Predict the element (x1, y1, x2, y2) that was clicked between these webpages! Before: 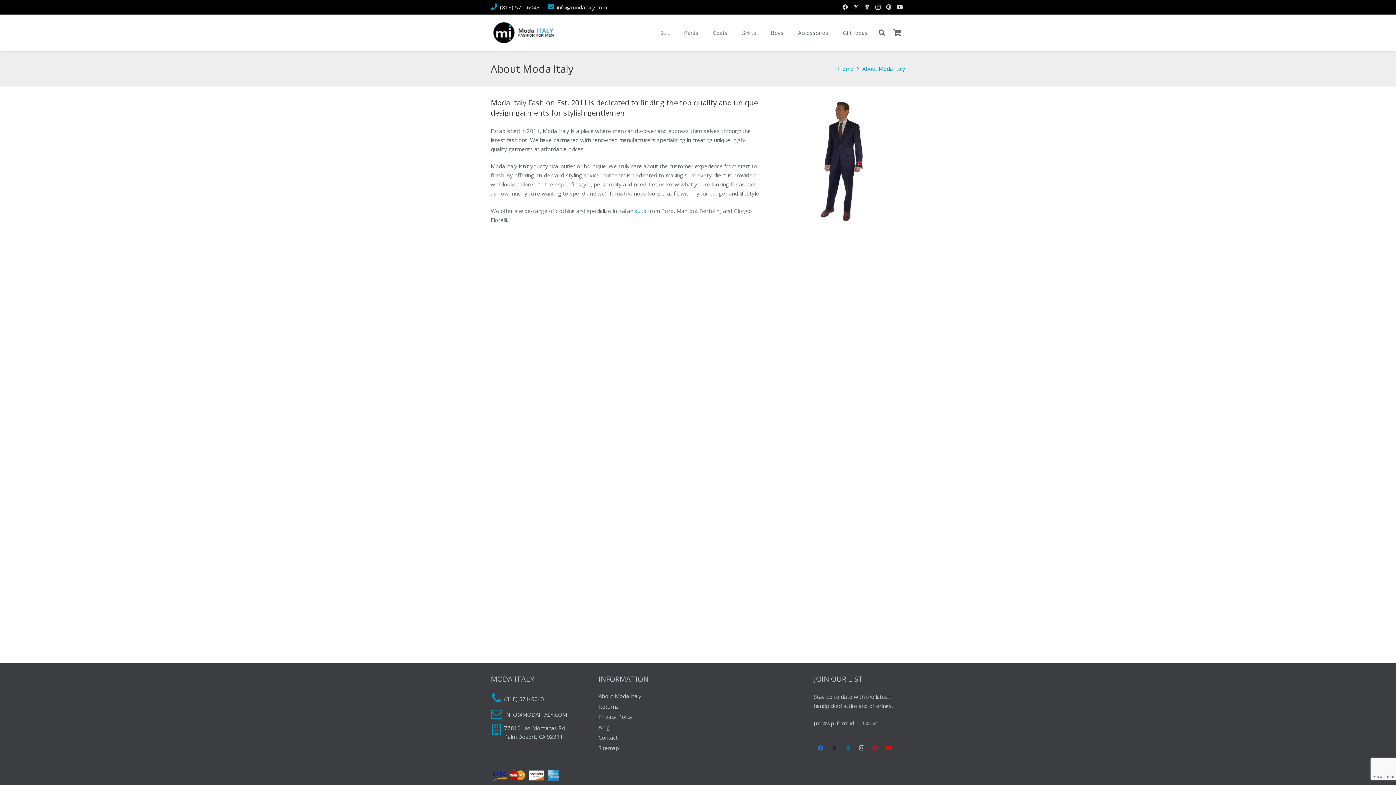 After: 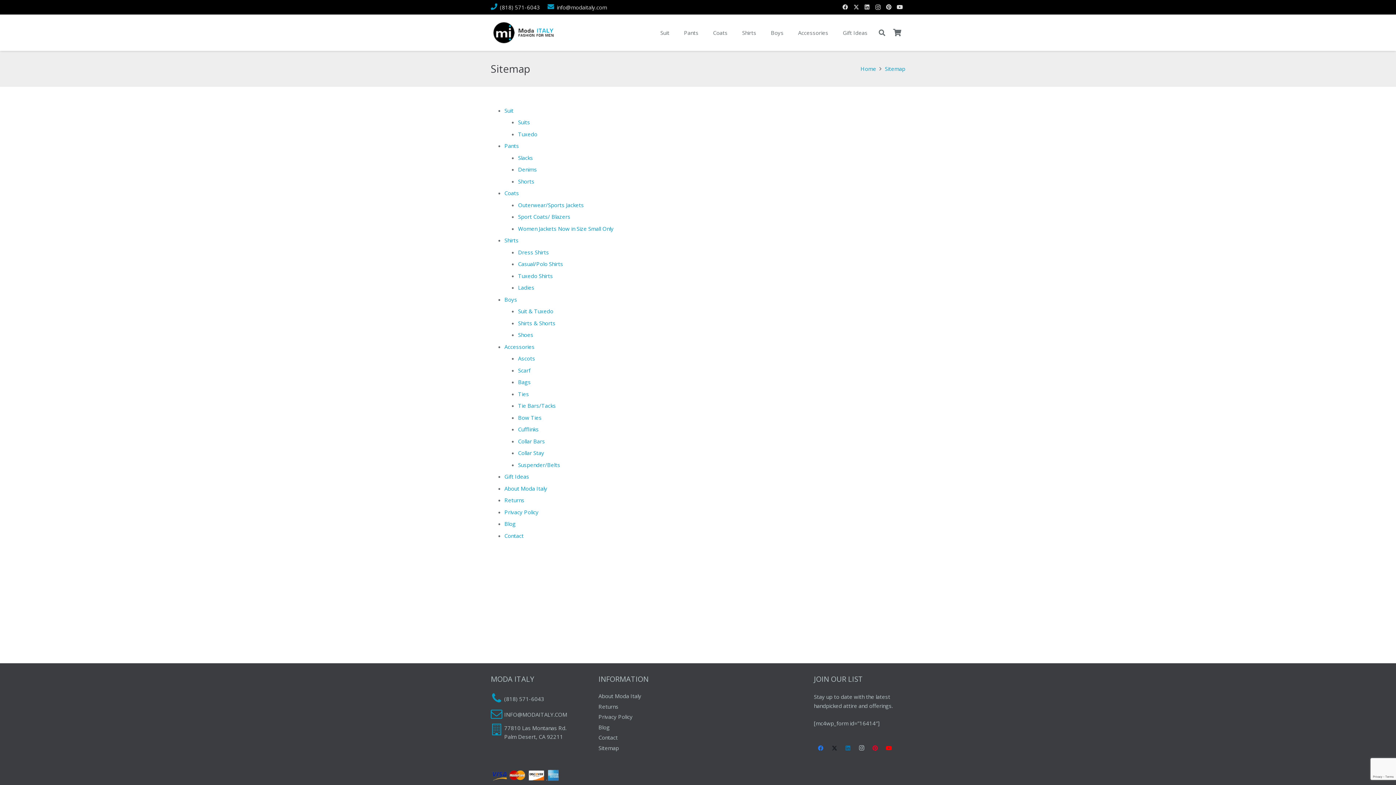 Action: bbox: (598, 744, 619, 751) label: Sitemap